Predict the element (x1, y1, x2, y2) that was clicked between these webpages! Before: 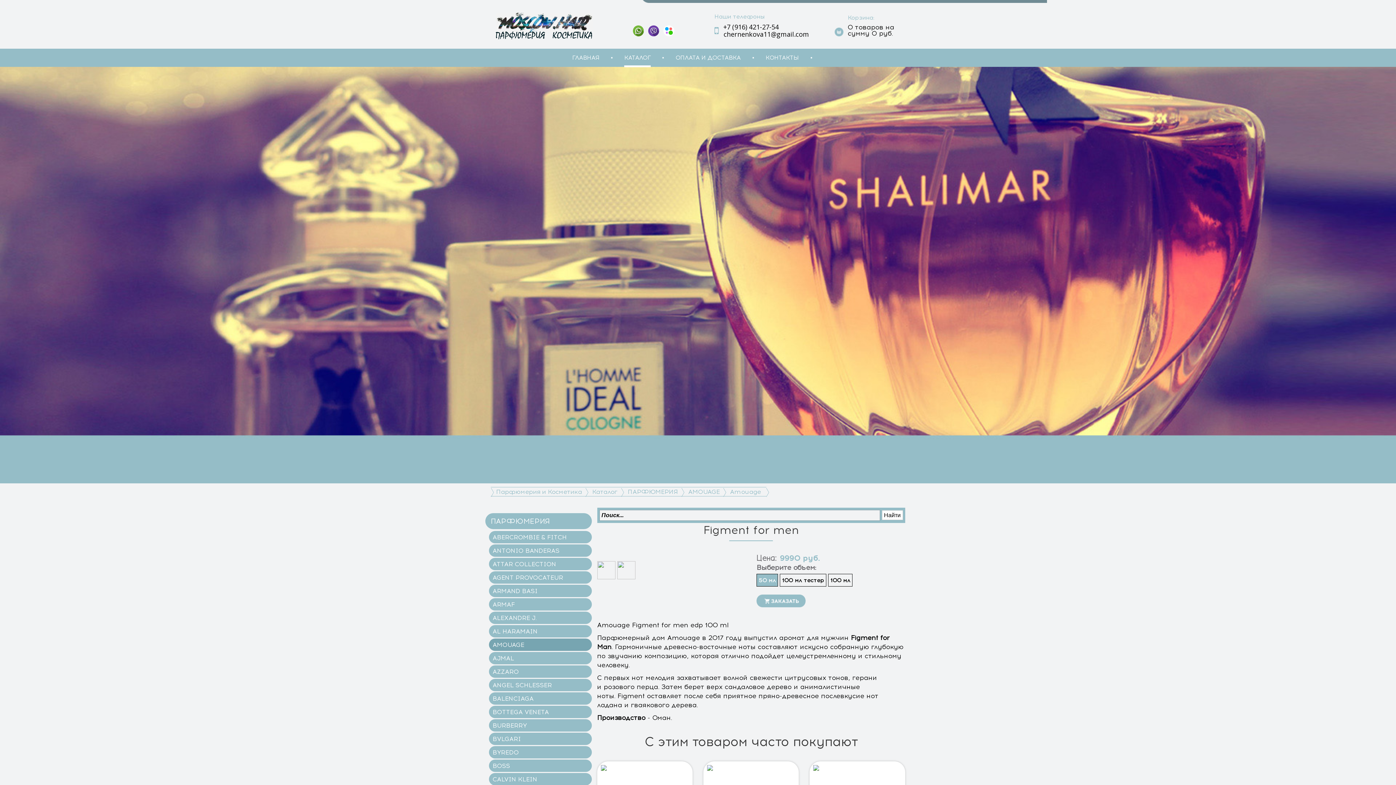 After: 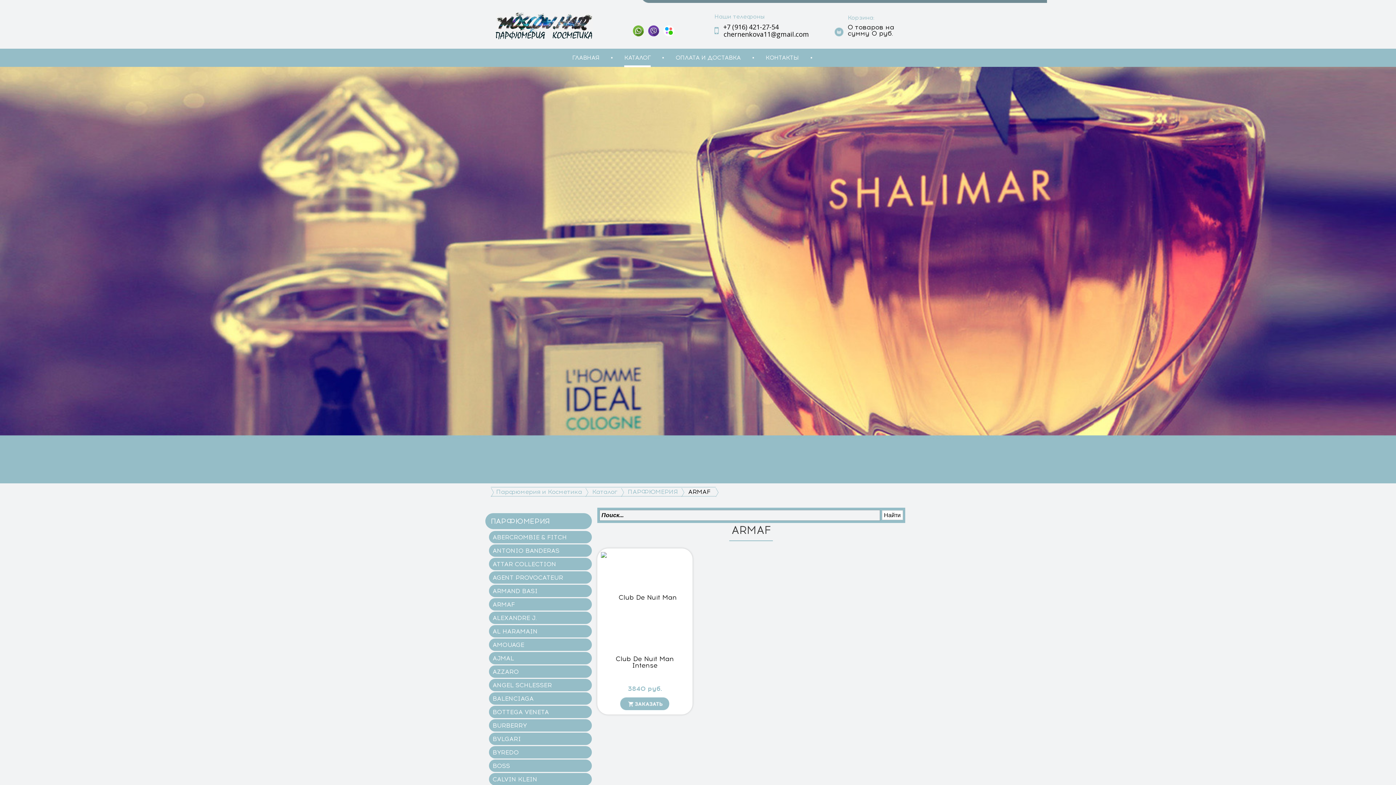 Action: bbox: (489, 598, 591, 610) label: ARMAF